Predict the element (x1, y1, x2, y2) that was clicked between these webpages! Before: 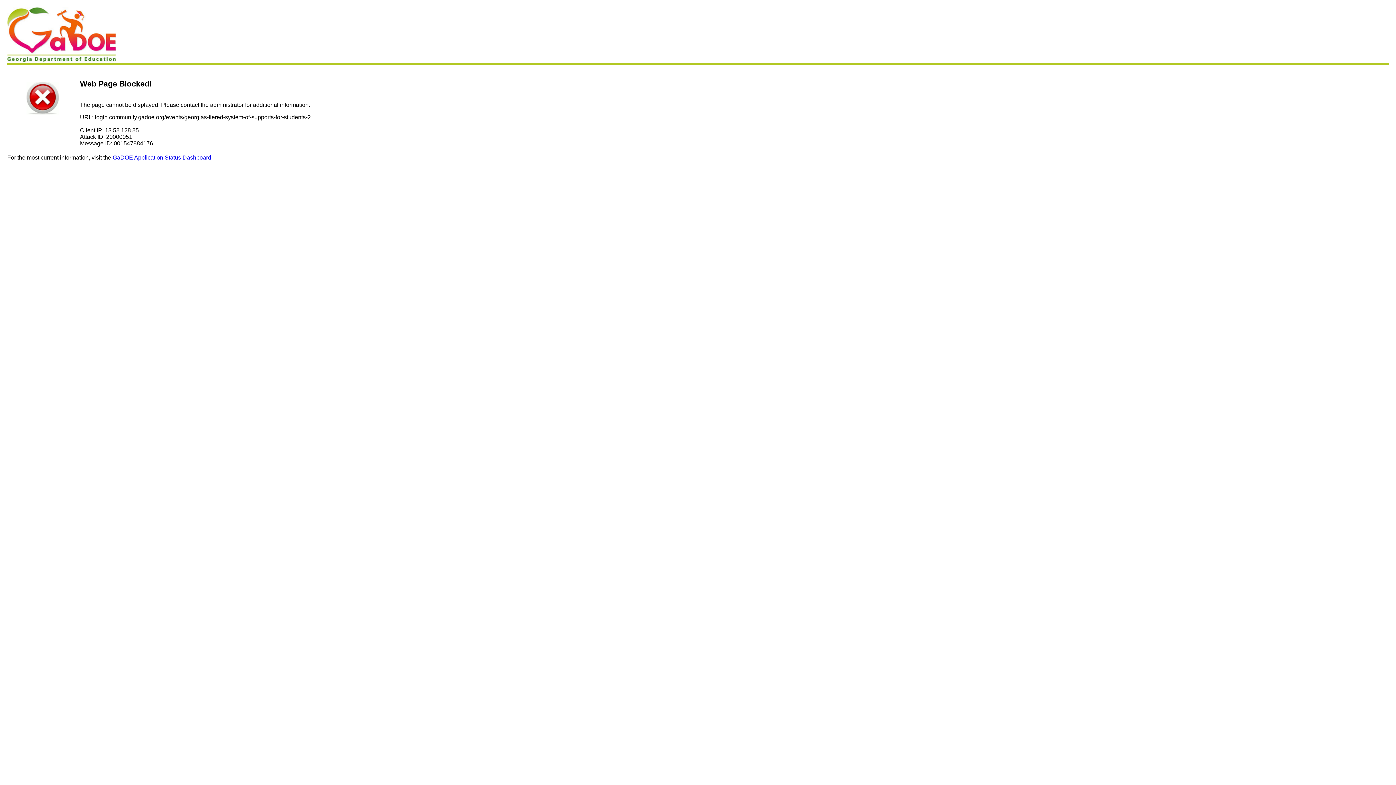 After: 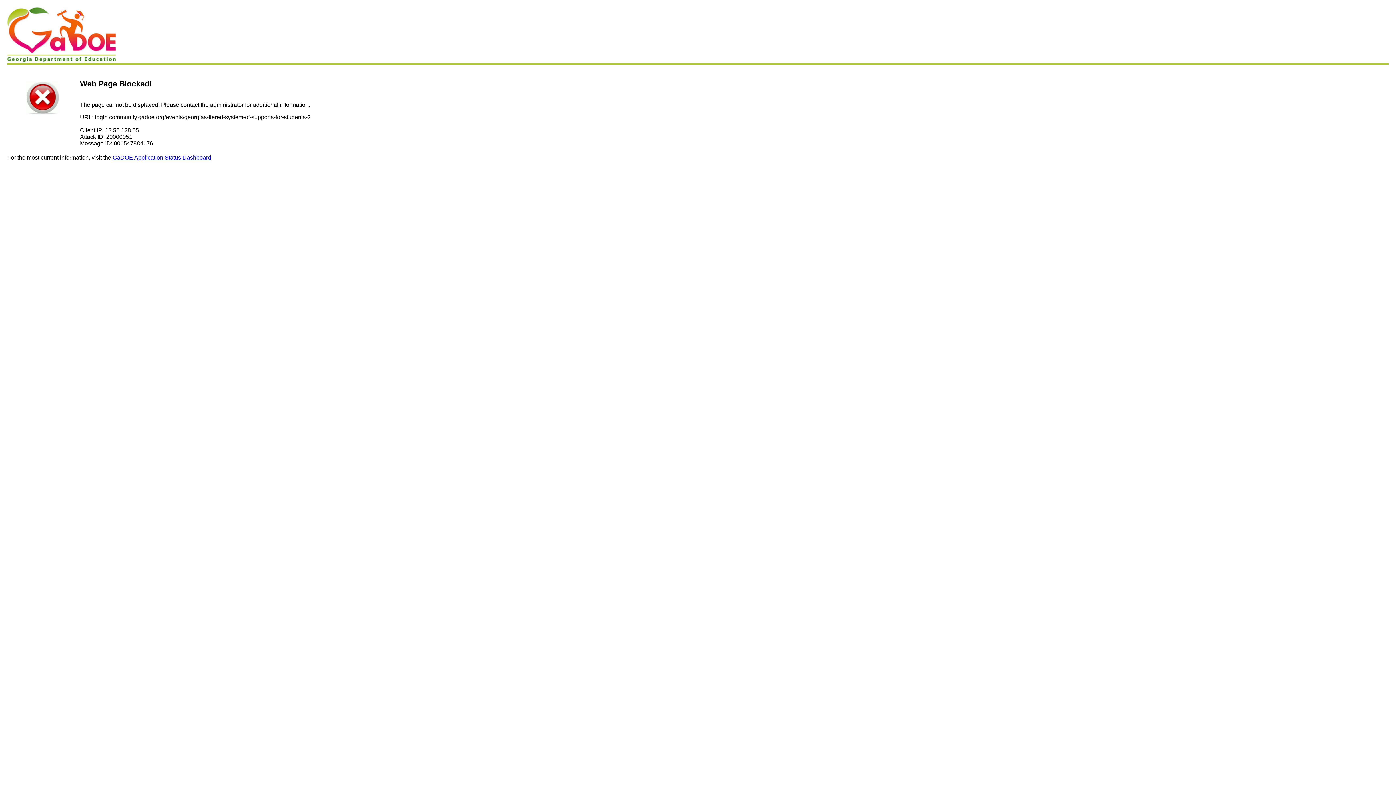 Action: bbox: (112, 154, 211, 160) label: GaDOE Application Status Dashboard